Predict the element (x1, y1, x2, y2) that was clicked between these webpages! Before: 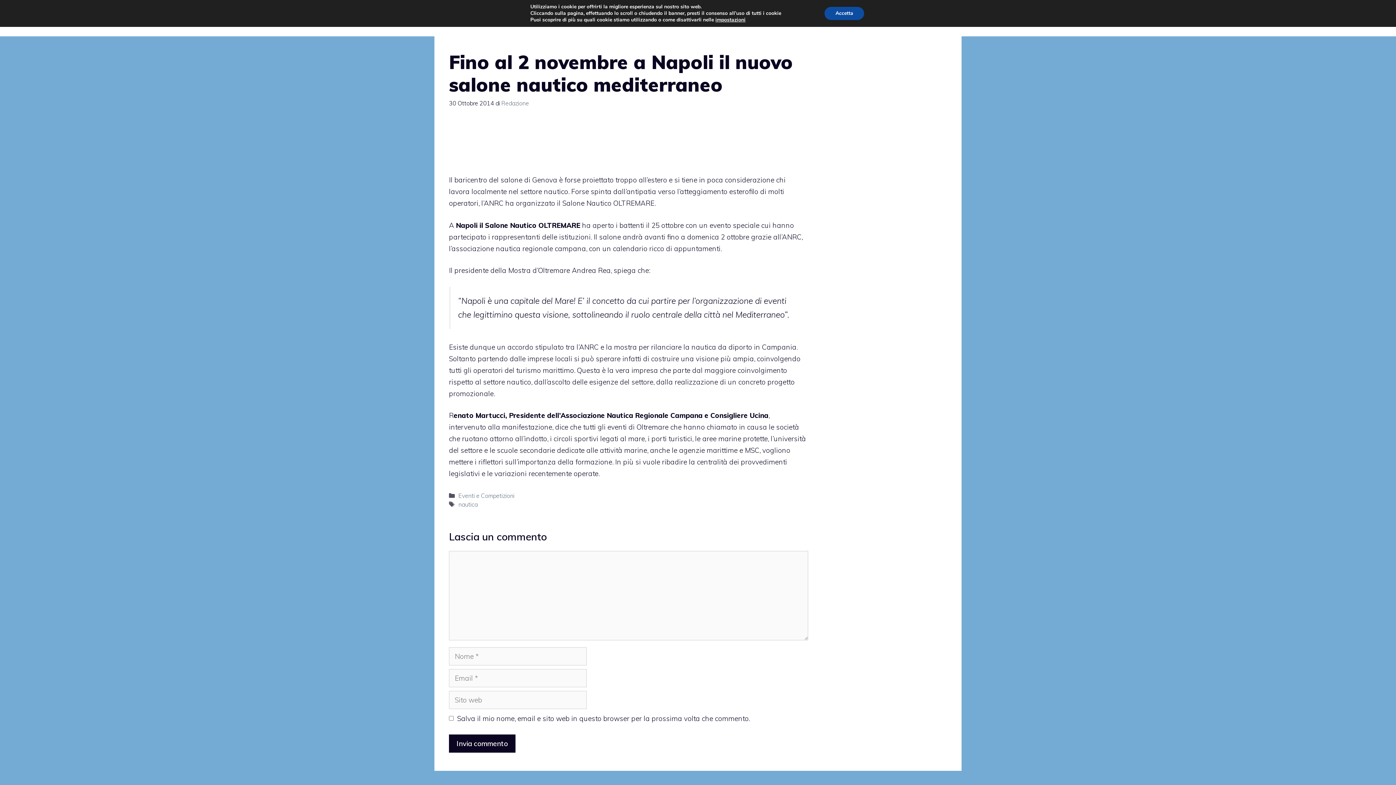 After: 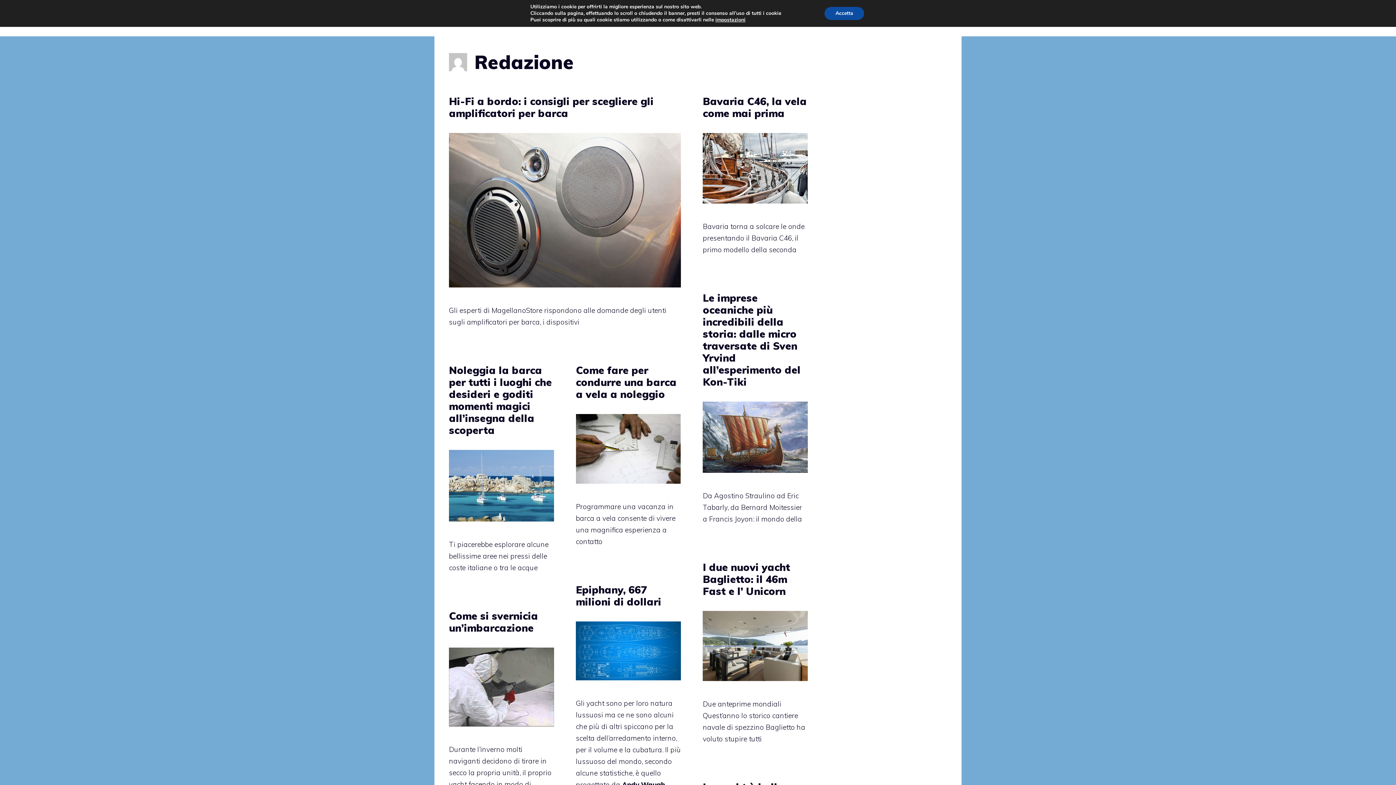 Action: bbox: (501, 99, 529, 106) label: Redazione